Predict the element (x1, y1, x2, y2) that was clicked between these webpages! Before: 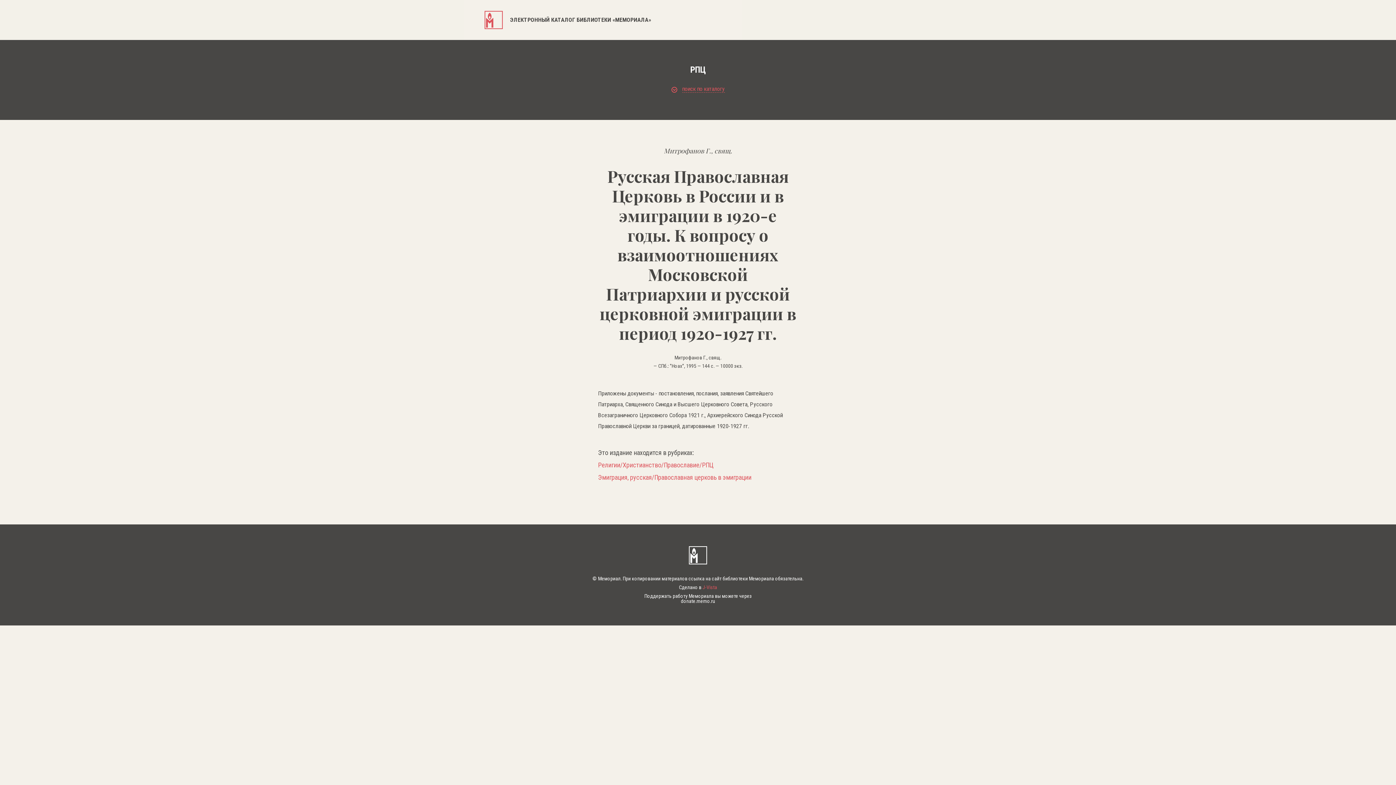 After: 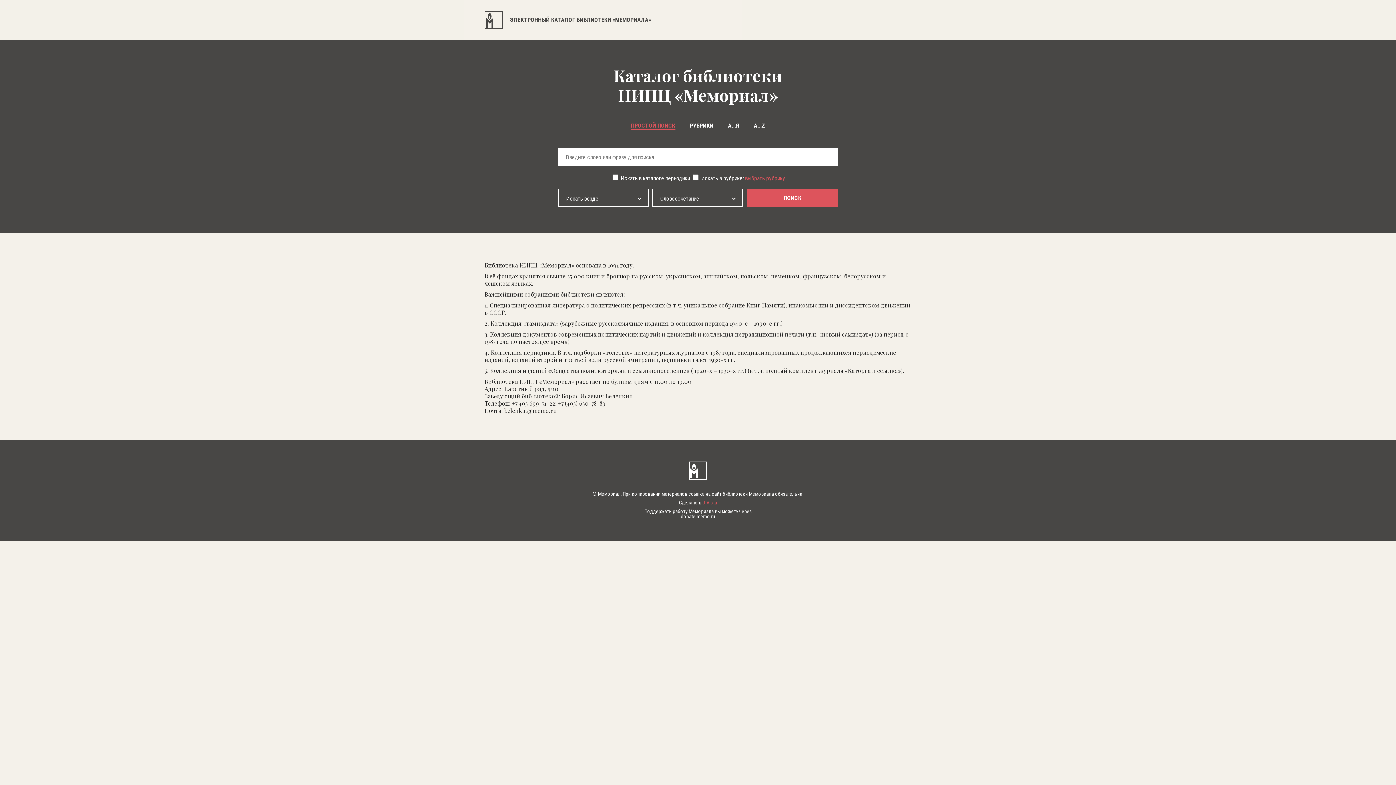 Action: bbox: (484, 0, 911, 29) label:  ЭЛЕКТРОННЫЙ КАТАЛОГ БИБЛИОТЕКИ «МЕМОРИАЛА»